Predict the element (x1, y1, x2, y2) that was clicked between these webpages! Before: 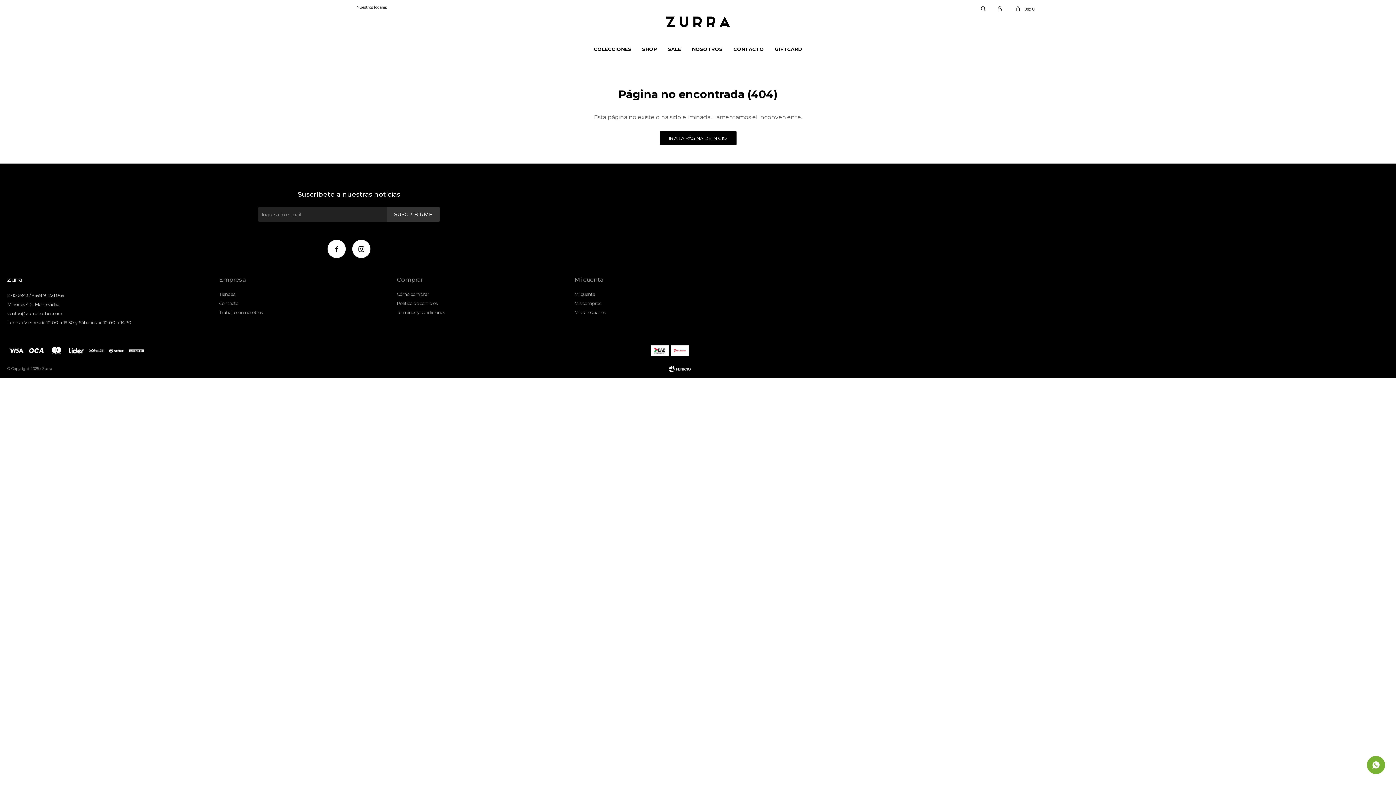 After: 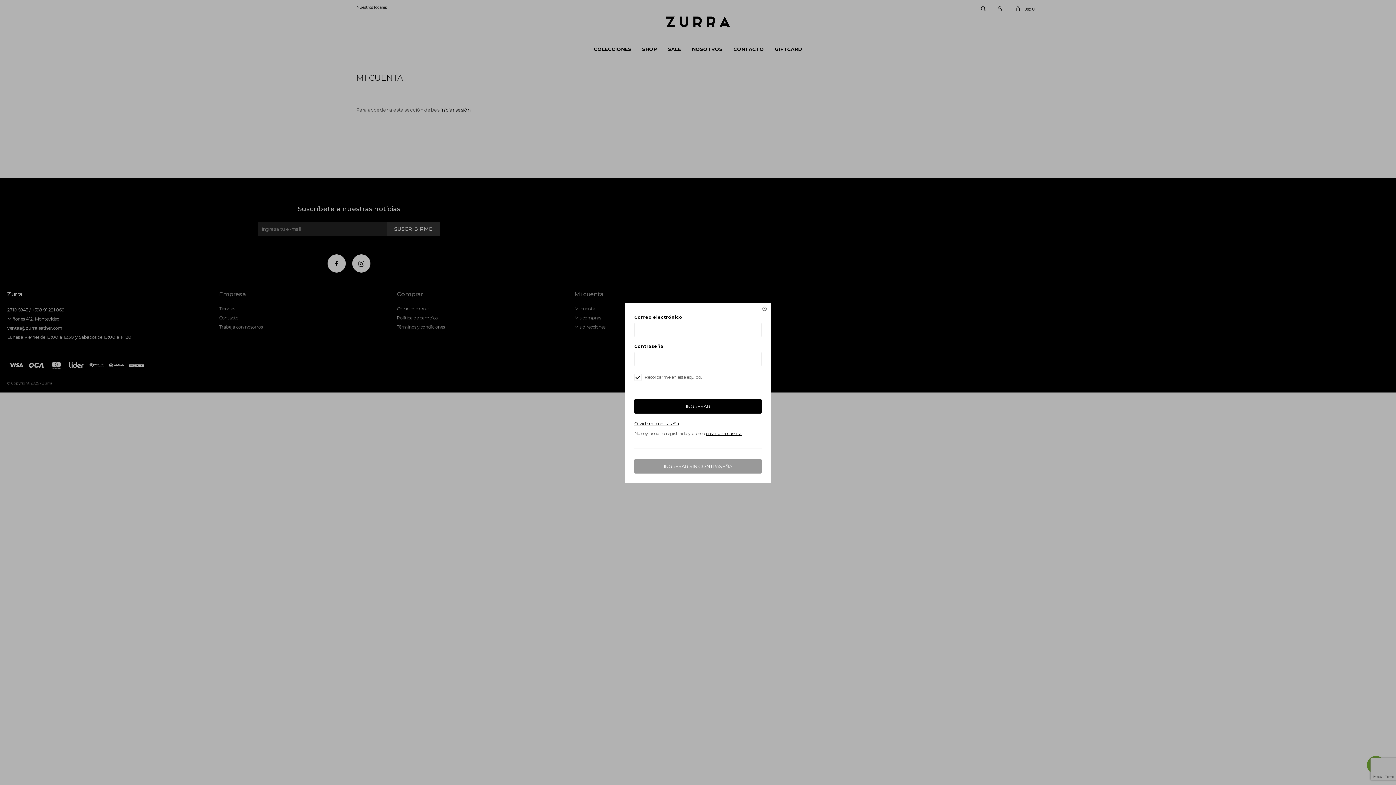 Action: bbox: (574, 309, 605, 315) label: Mis direcciones